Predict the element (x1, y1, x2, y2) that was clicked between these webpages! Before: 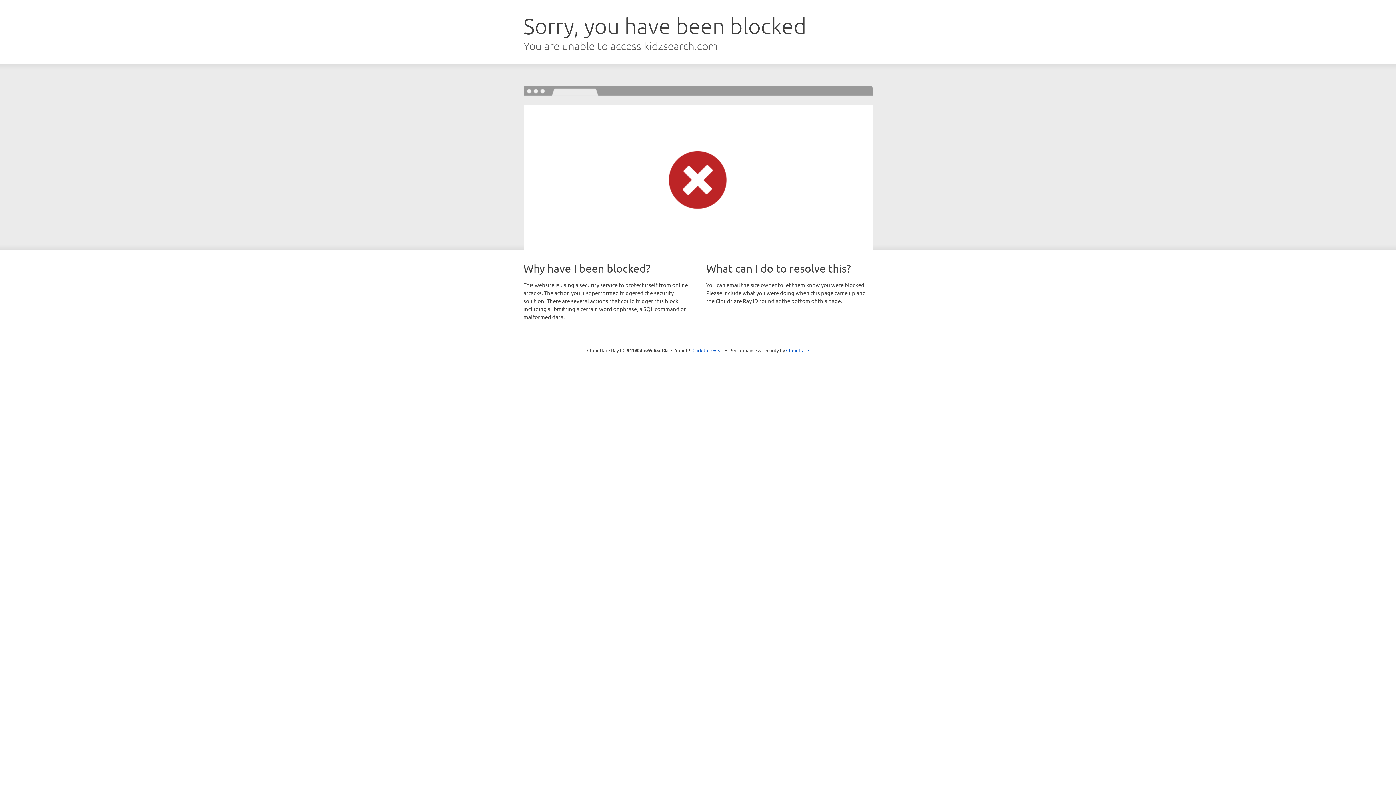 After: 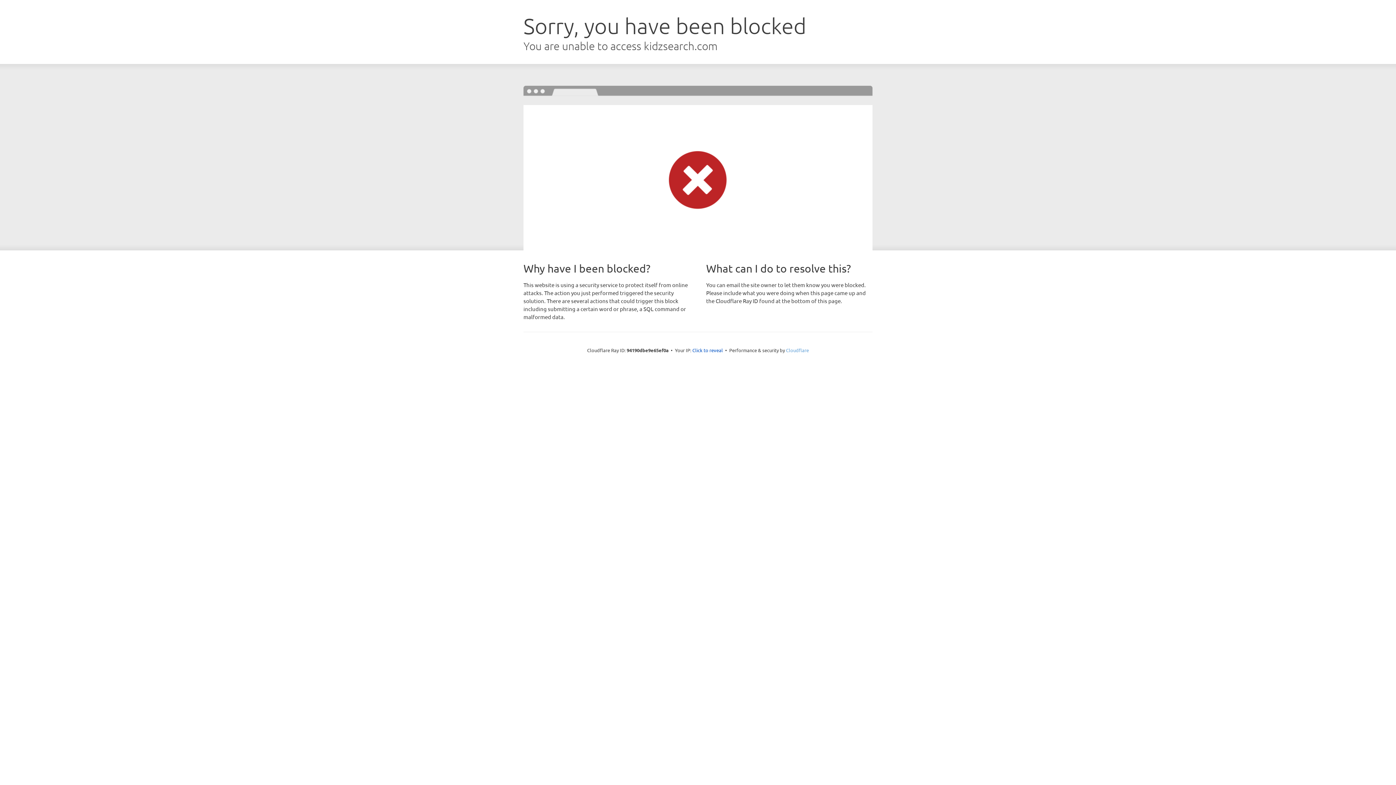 Action: label: Cloudflare bbox: (786, 347, 809, 353)